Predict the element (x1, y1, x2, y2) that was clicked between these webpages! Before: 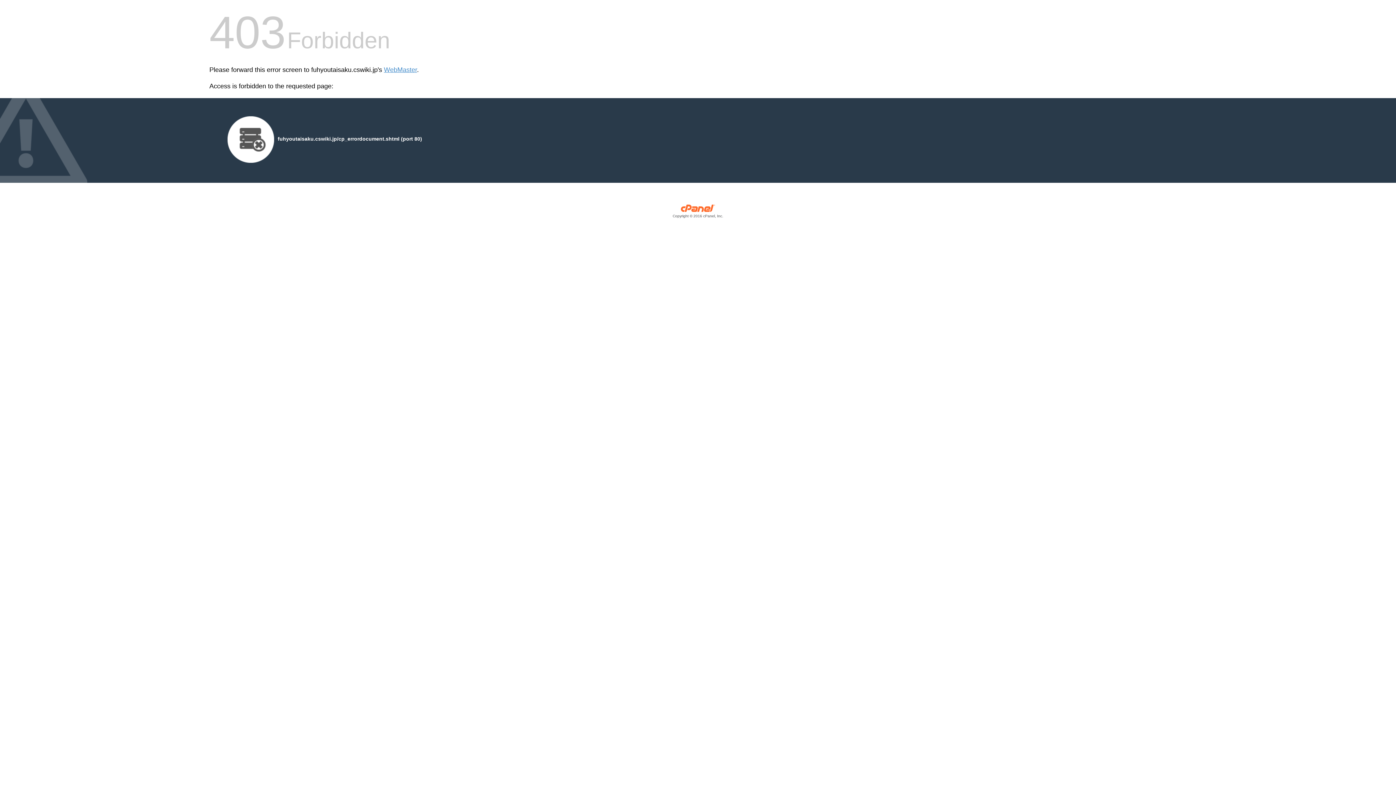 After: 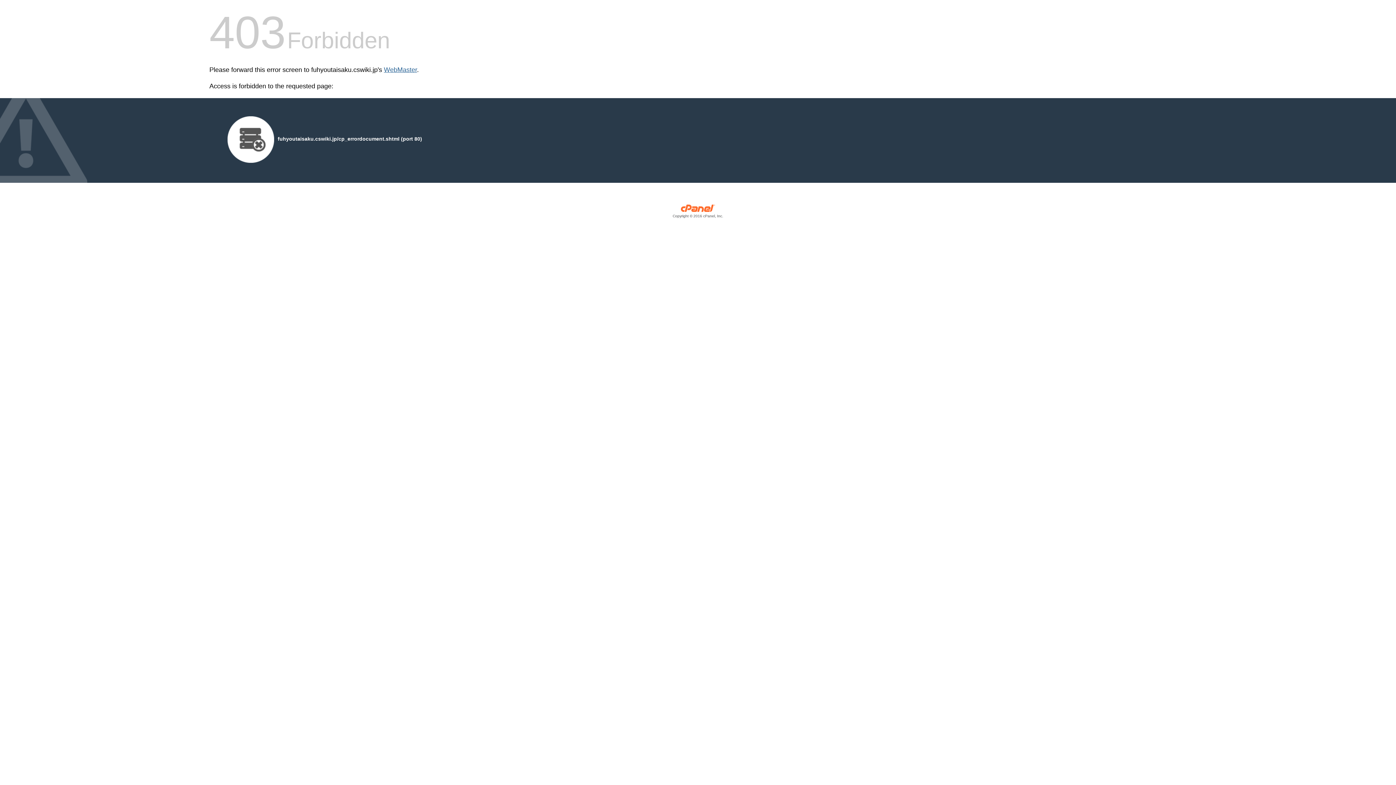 Action: label: WebMaster bbox: (384, 66, 417, 73)